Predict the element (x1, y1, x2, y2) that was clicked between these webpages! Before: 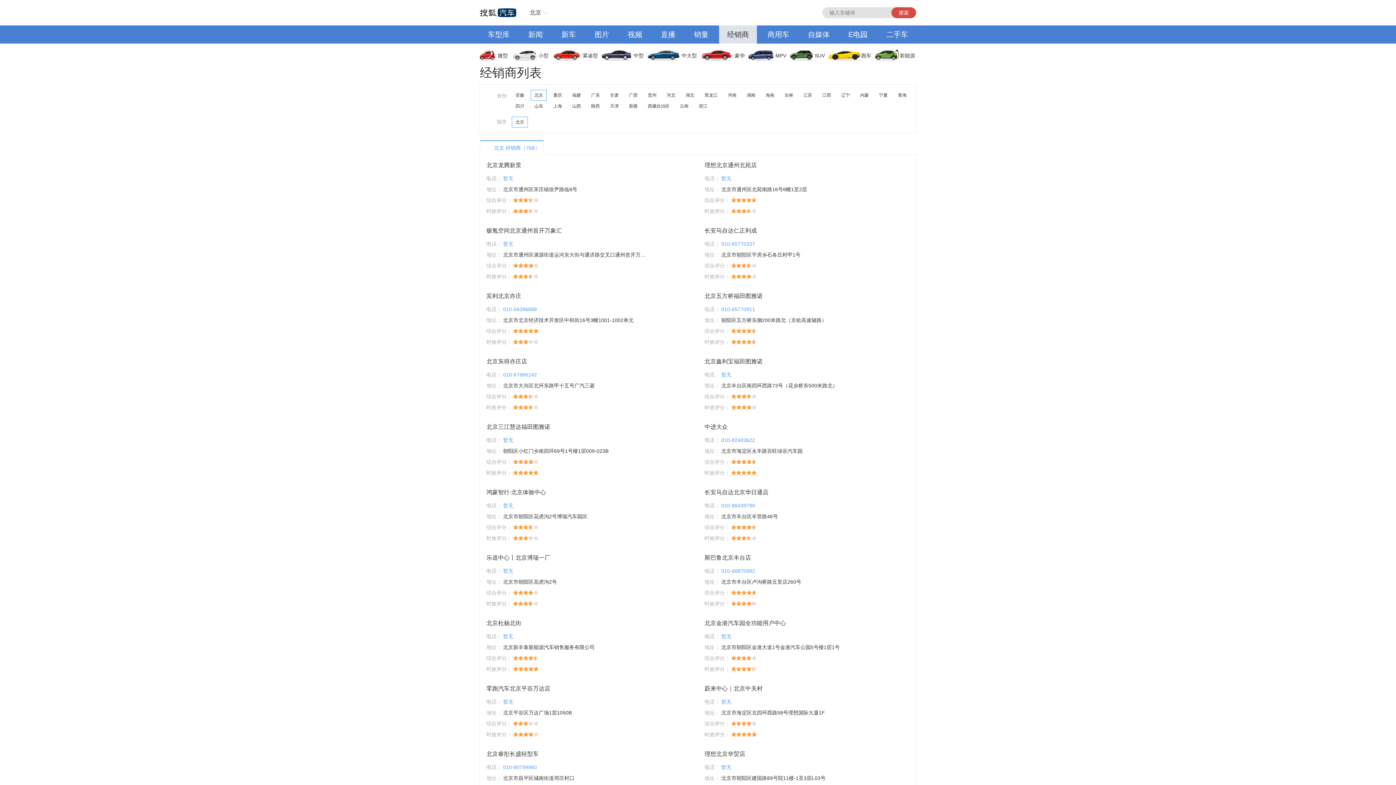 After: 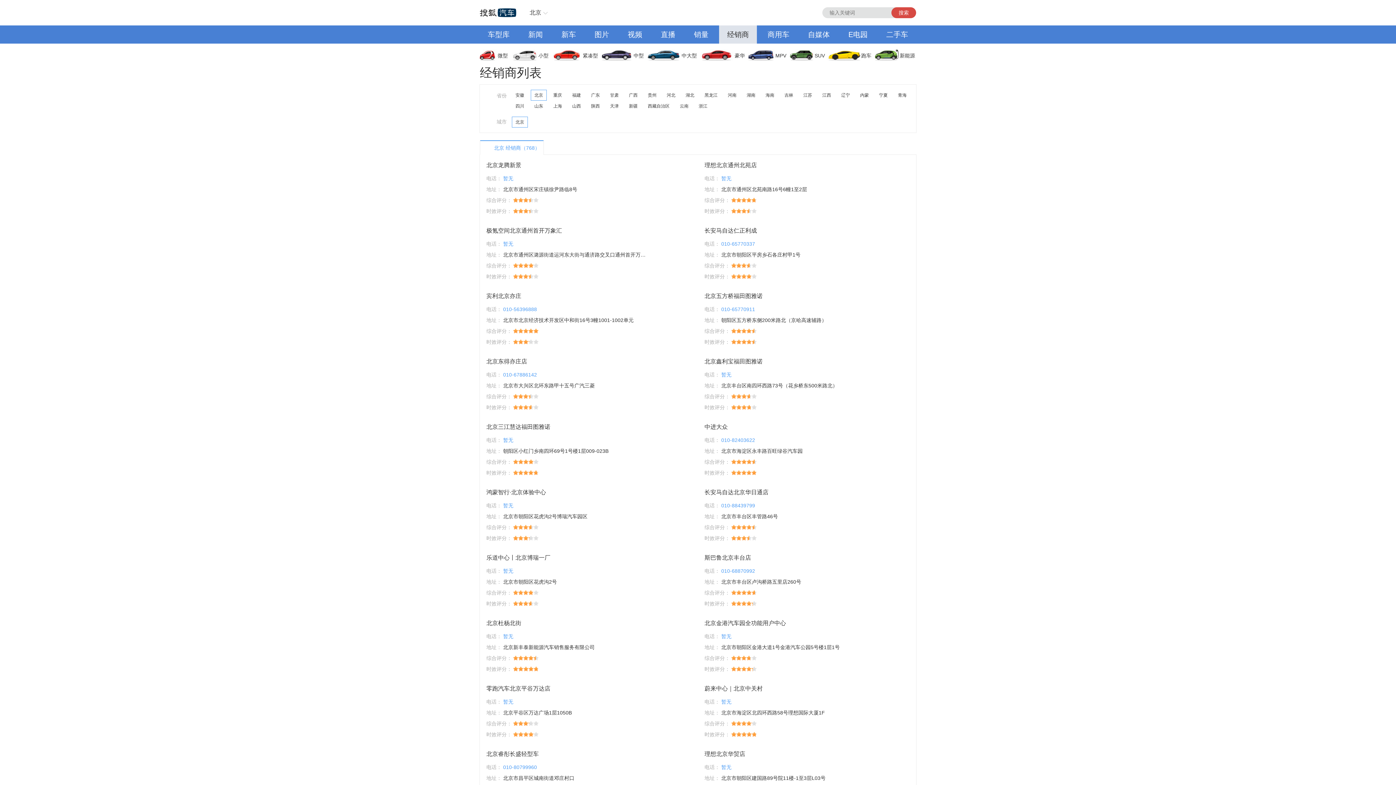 Action: bbox: (800, 25, 838, 43) label: 自媒体